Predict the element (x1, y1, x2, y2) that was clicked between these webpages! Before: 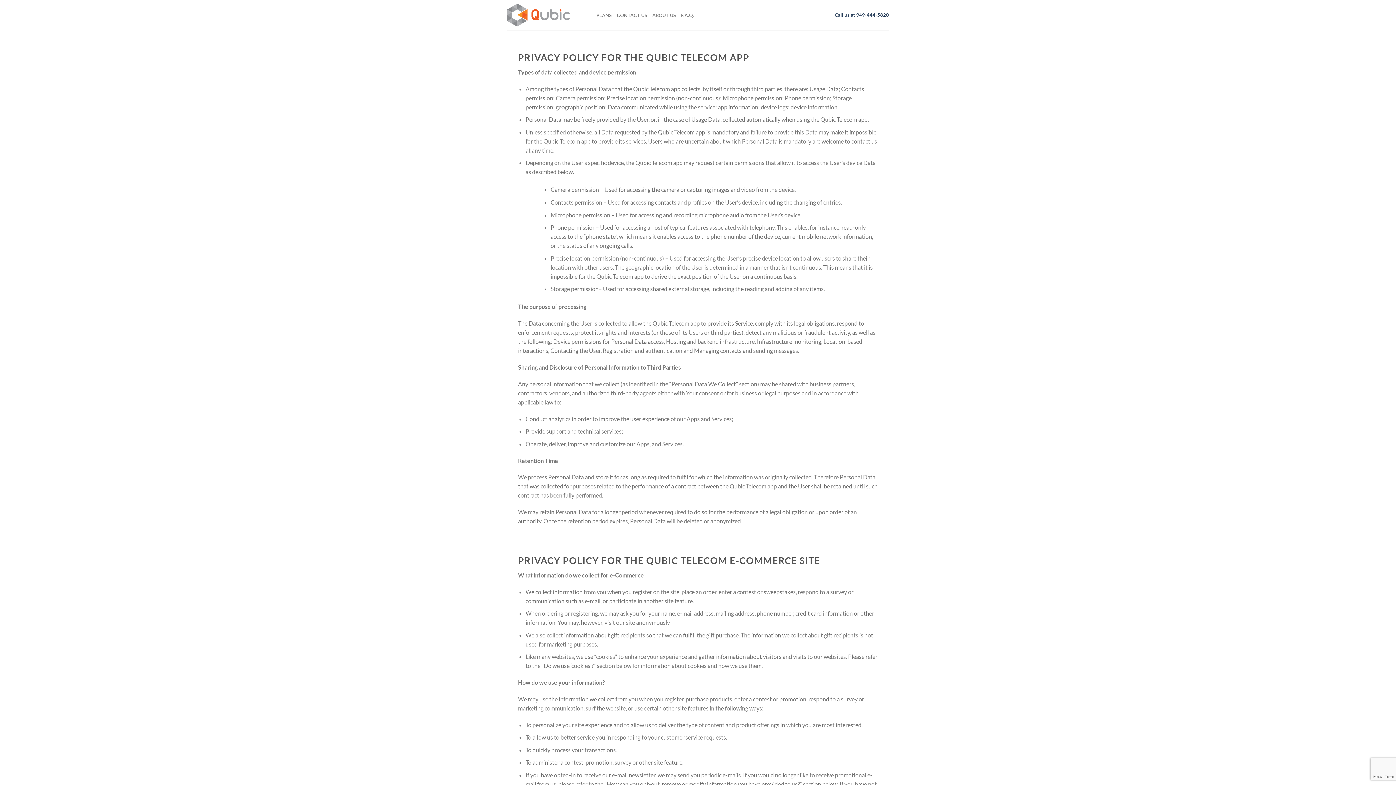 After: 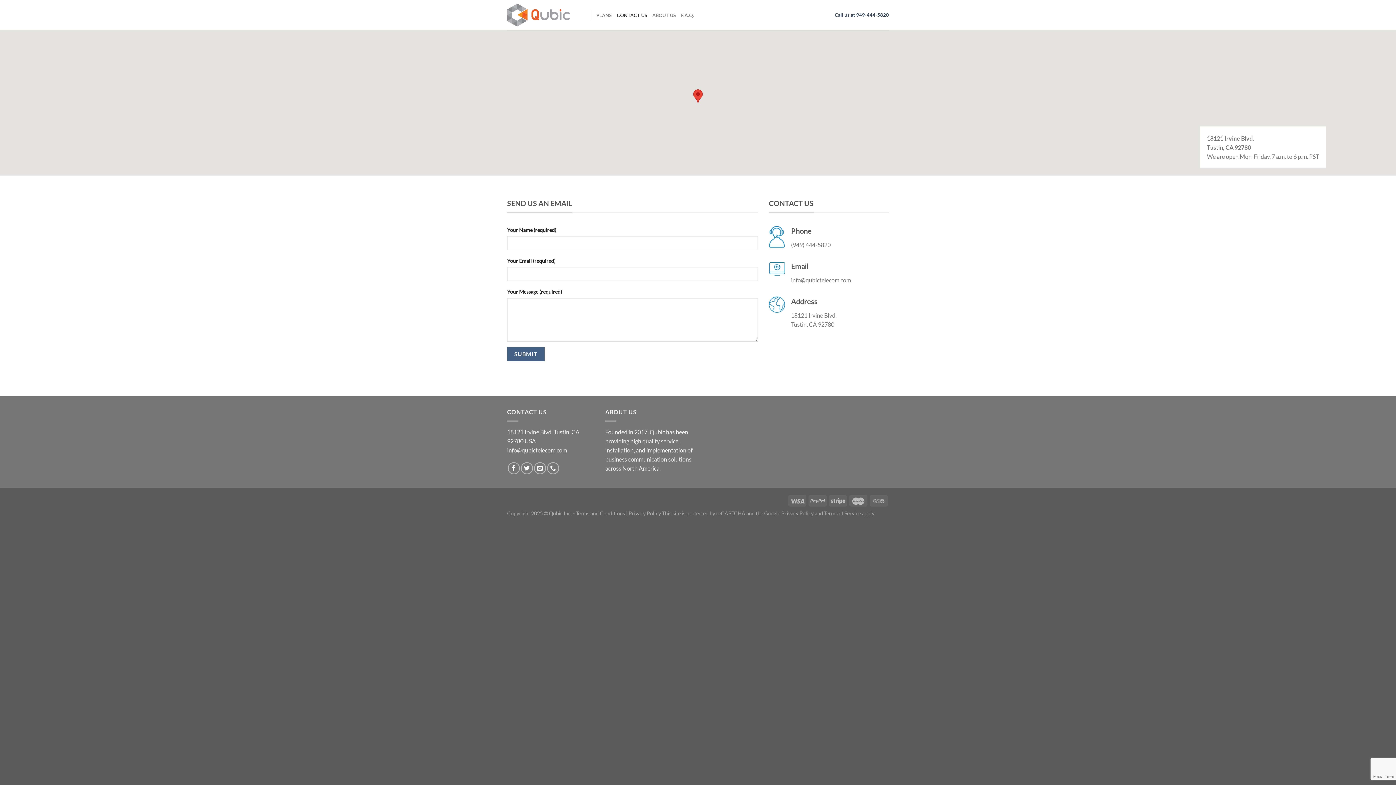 Action: label: CONTACT US bbox: (617, 7, 647, 22)